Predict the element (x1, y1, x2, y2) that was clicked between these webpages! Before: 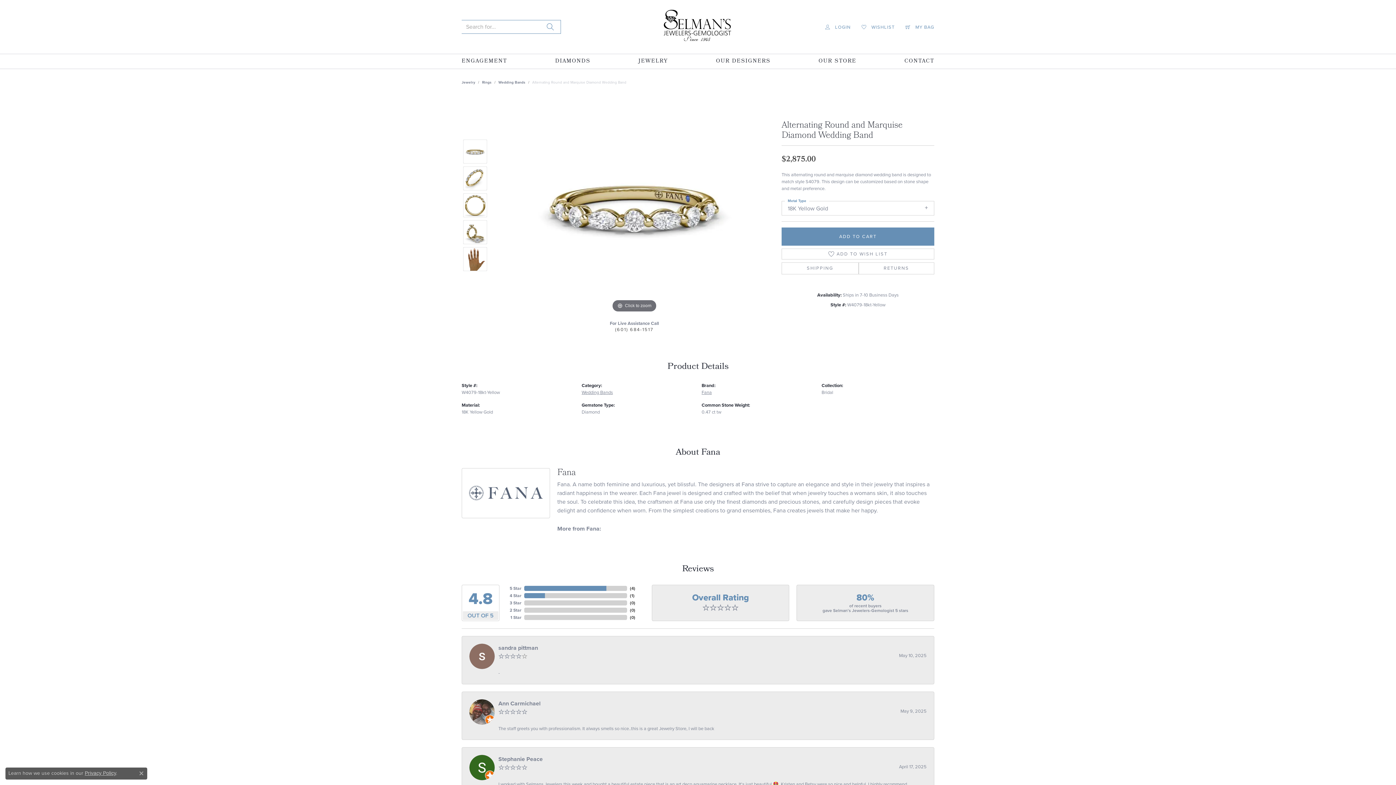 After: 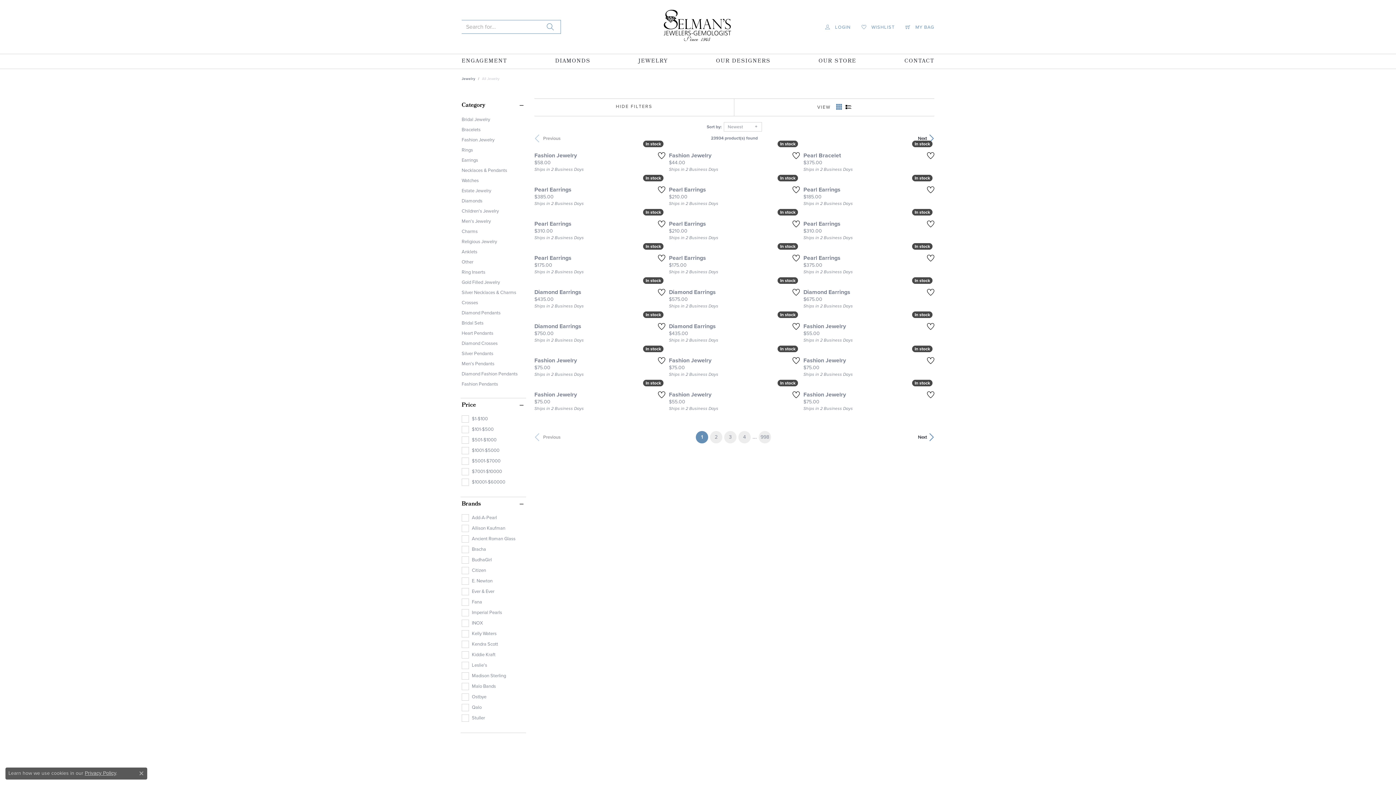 Action: label: Jewelry bbox: (461, 79, 475, 85)